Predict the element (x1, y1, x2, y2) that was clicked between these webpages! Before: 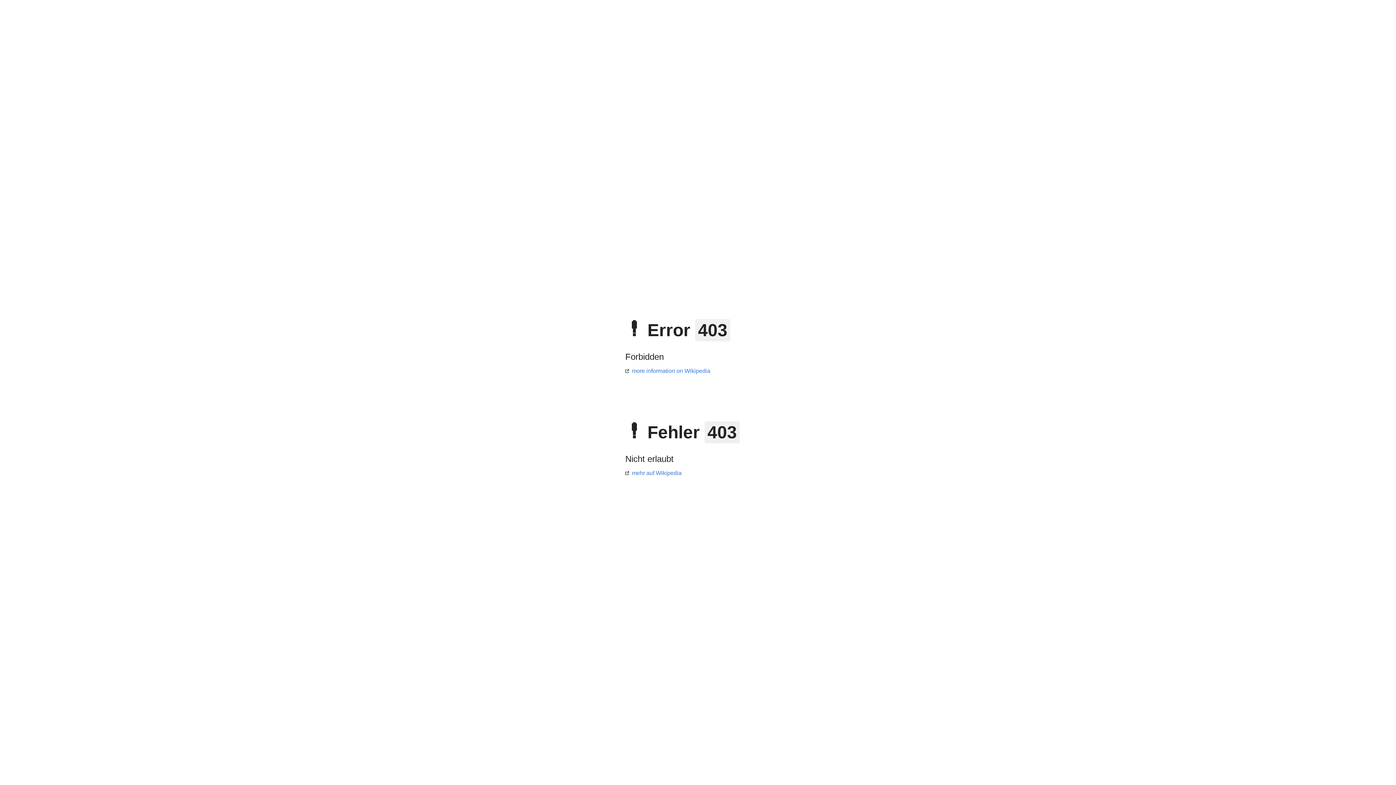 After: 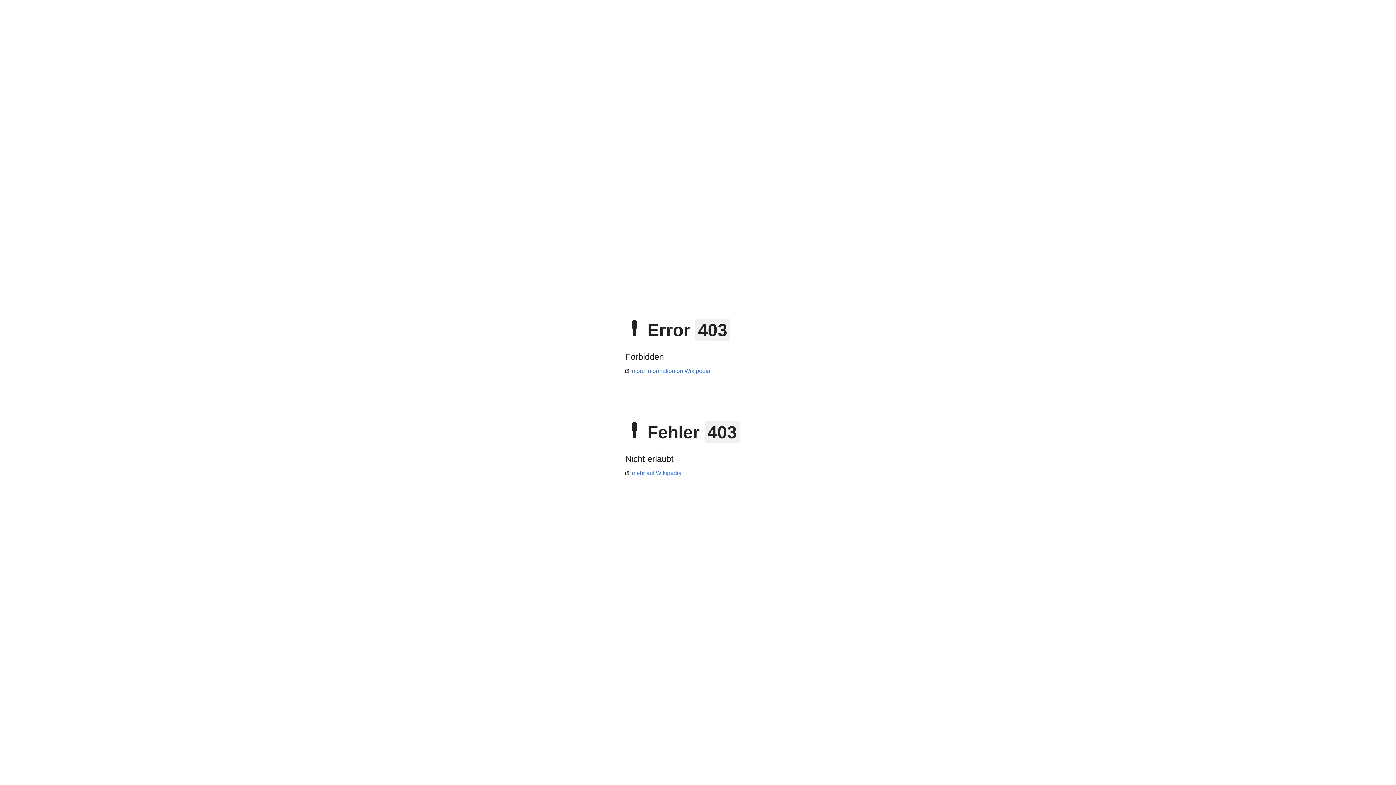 Action: bbox: (625, 368, 710, 374) label: more information on Wikipedia